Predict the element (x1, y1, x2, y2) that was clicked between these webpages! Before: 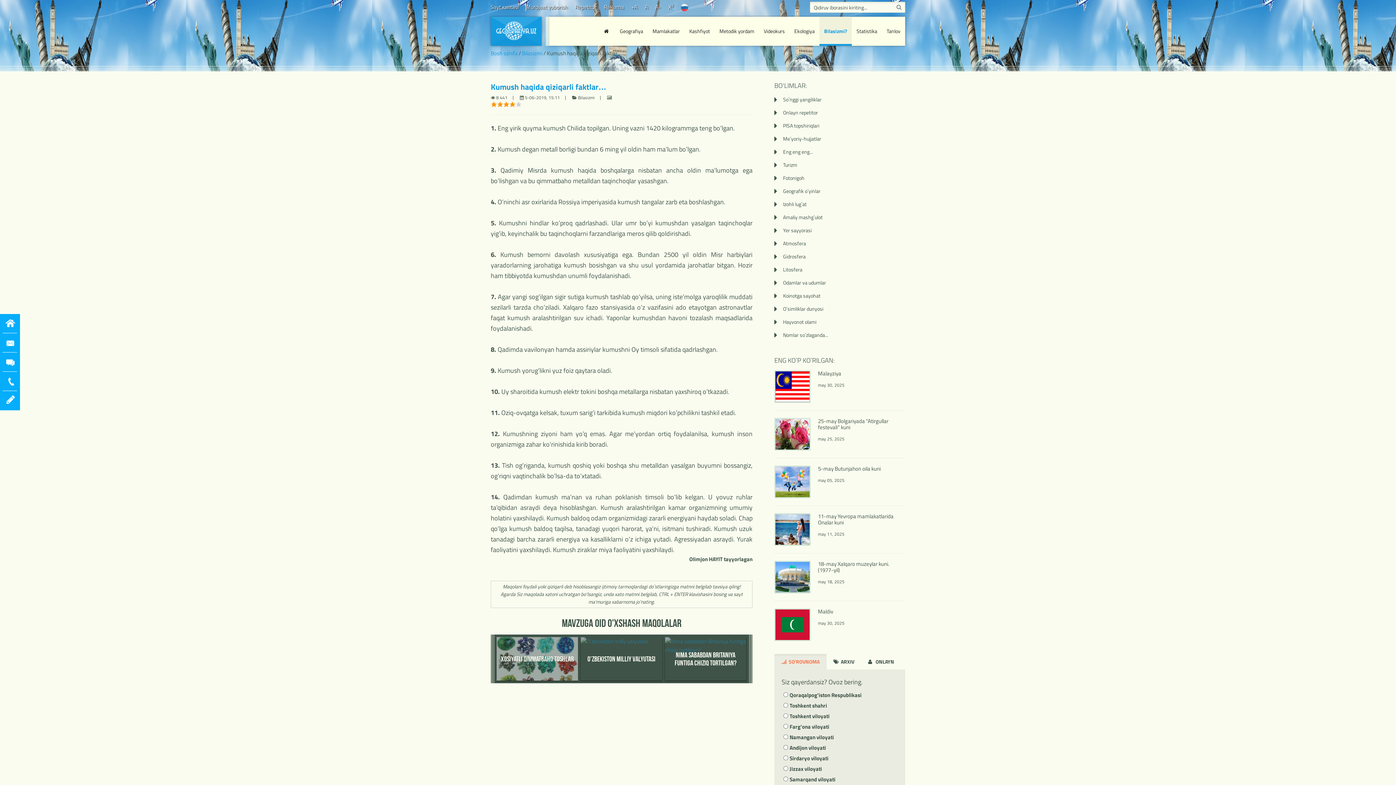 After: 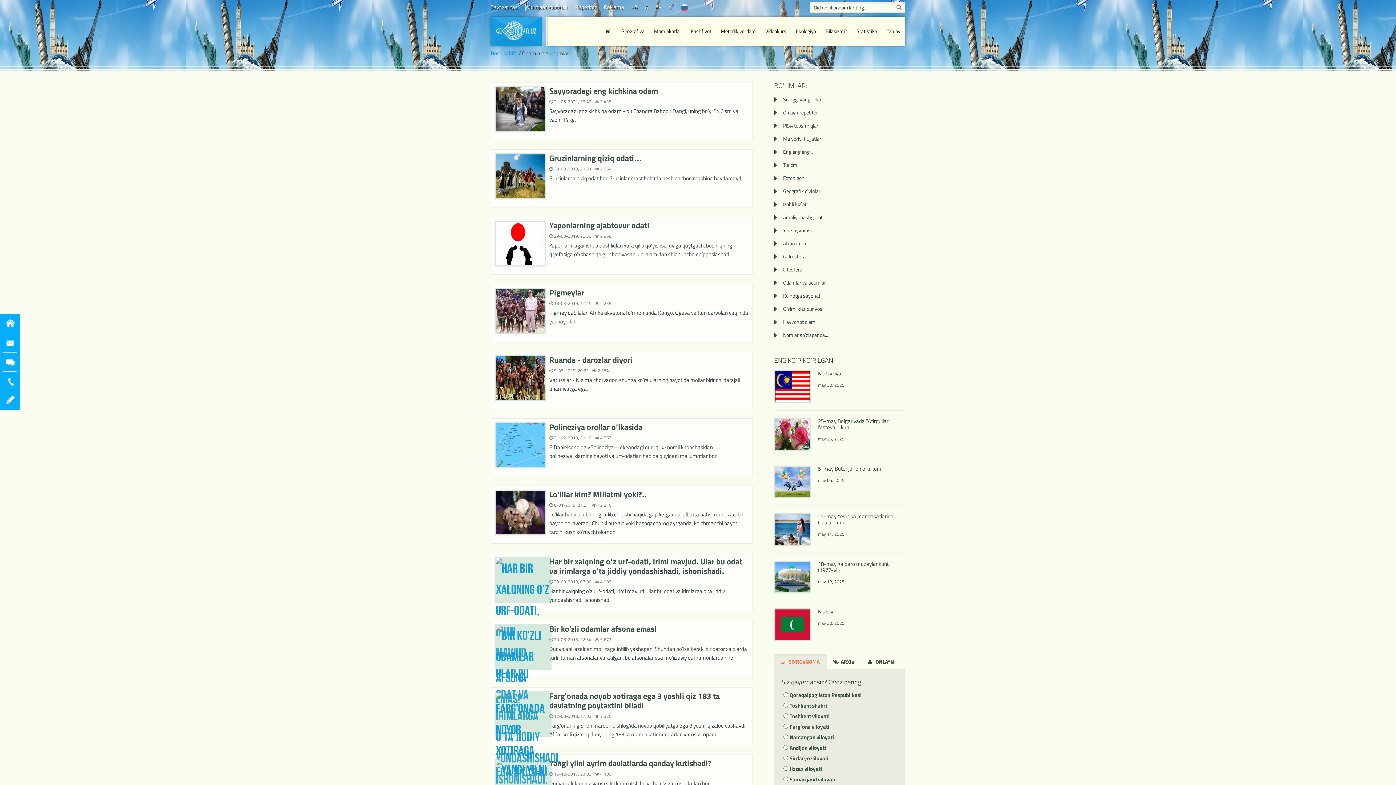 Action: bbox: (783, 278, 826, 286) label: Odamlar va udumlar